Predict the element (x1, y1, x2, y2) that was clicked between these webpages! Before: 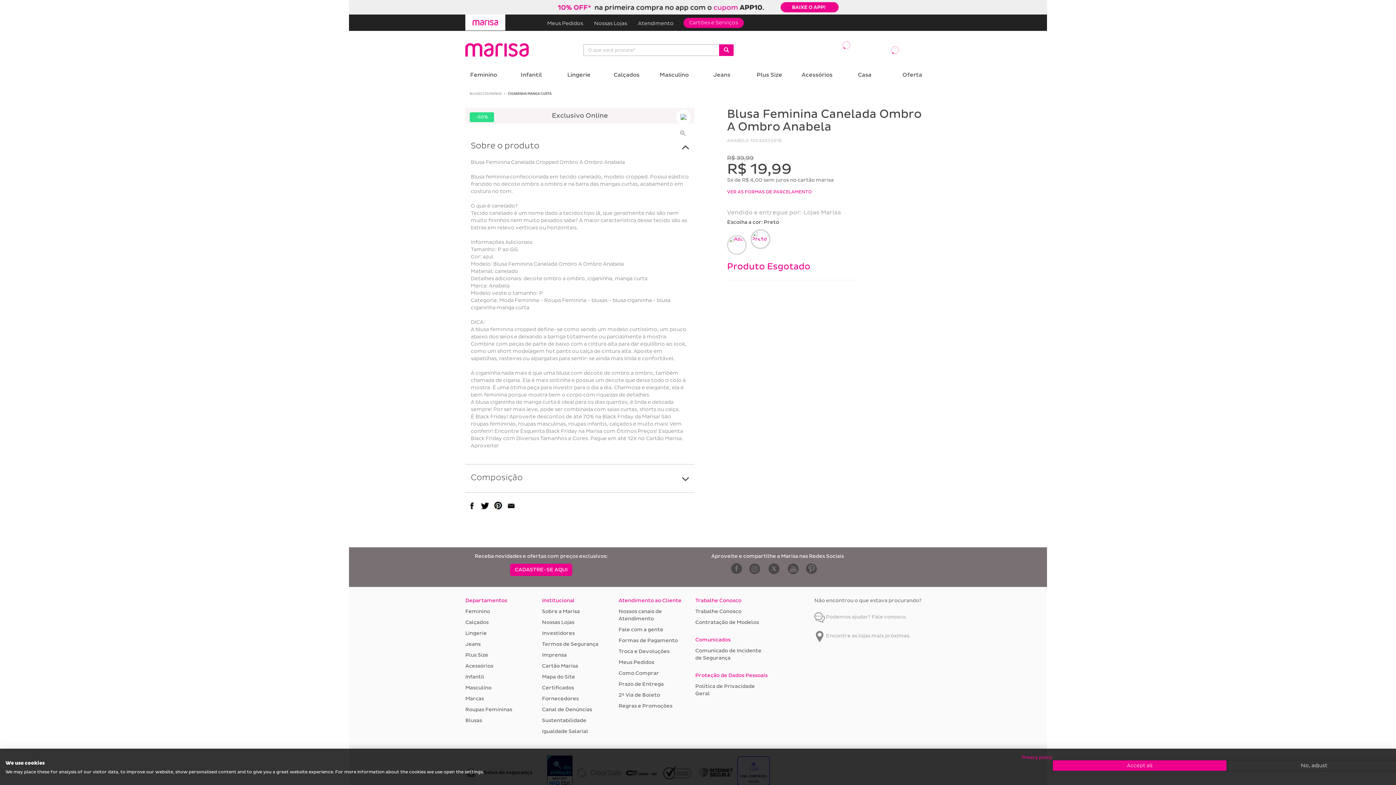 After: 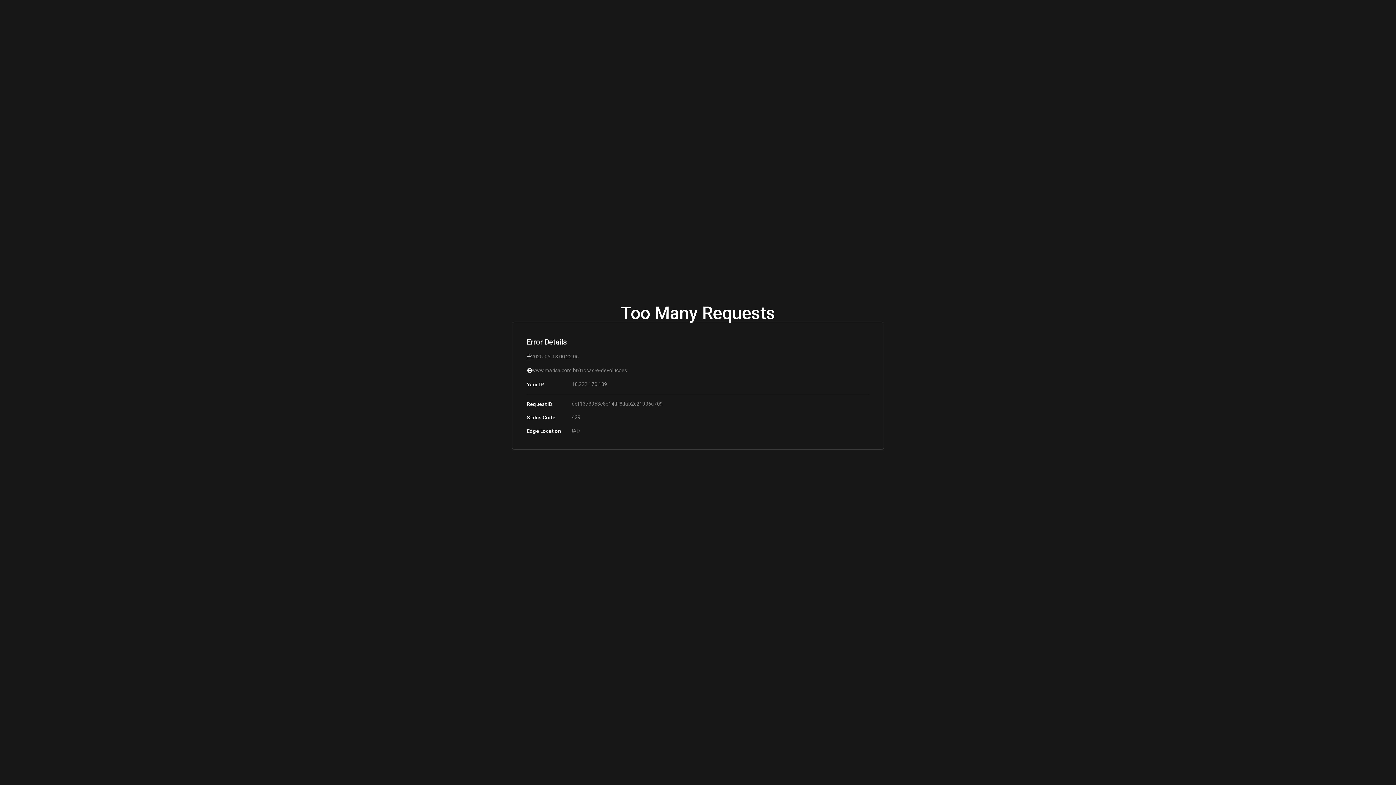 Action: bbox: (618, 648, 669, 654) label: Troca e Devoluções